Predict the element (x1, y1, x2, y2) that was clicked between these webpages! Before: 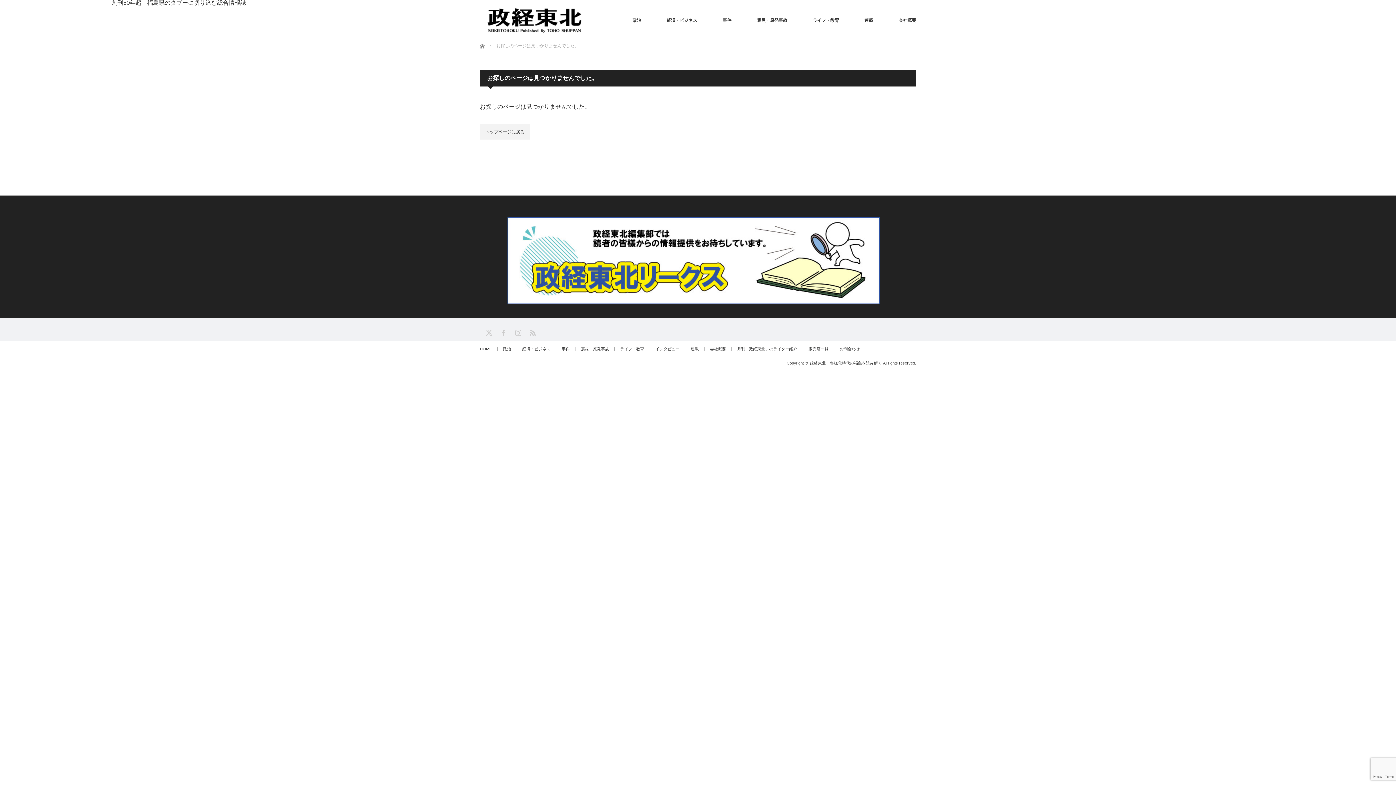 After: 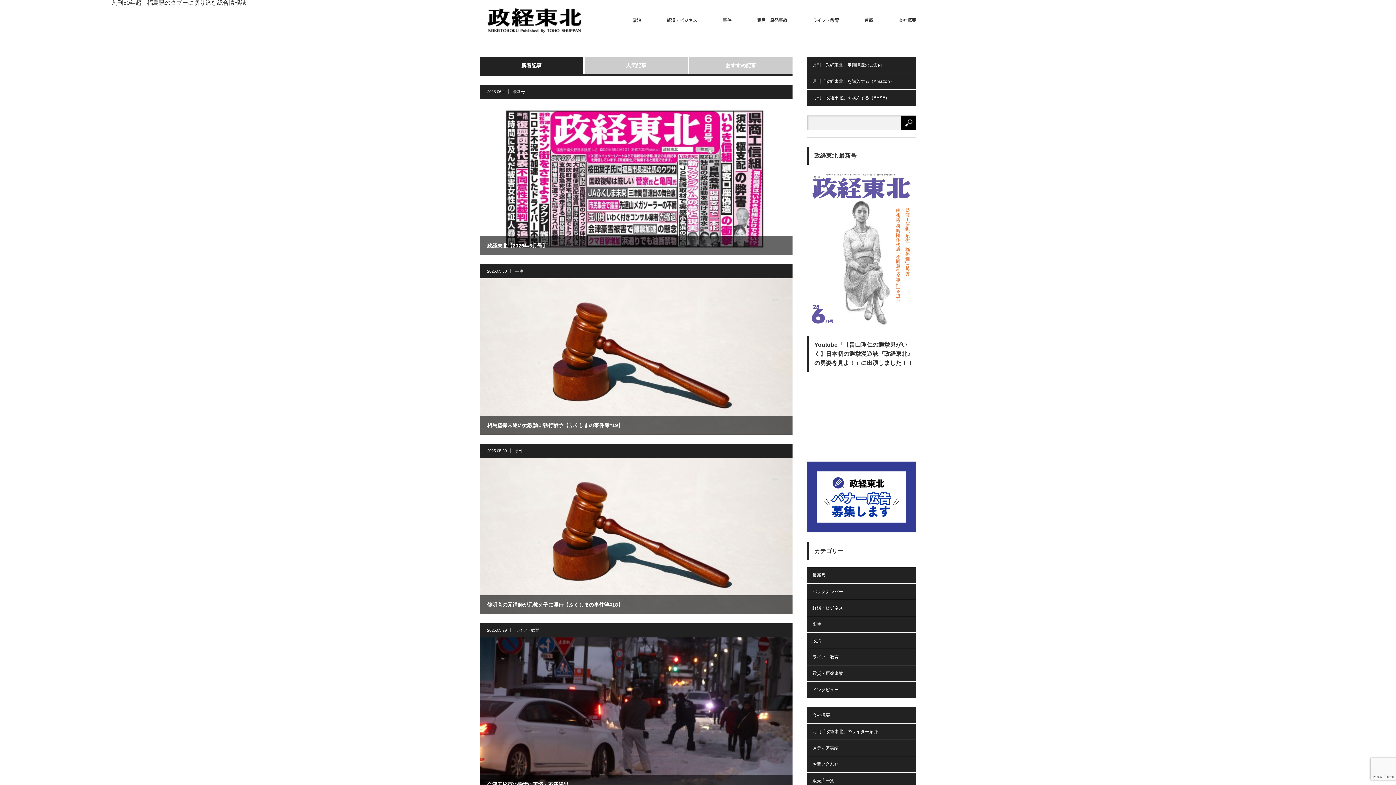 Action: bbox: (810, 361, 882, 365) label: 政経東北｜多様化時代の福島を読み解く